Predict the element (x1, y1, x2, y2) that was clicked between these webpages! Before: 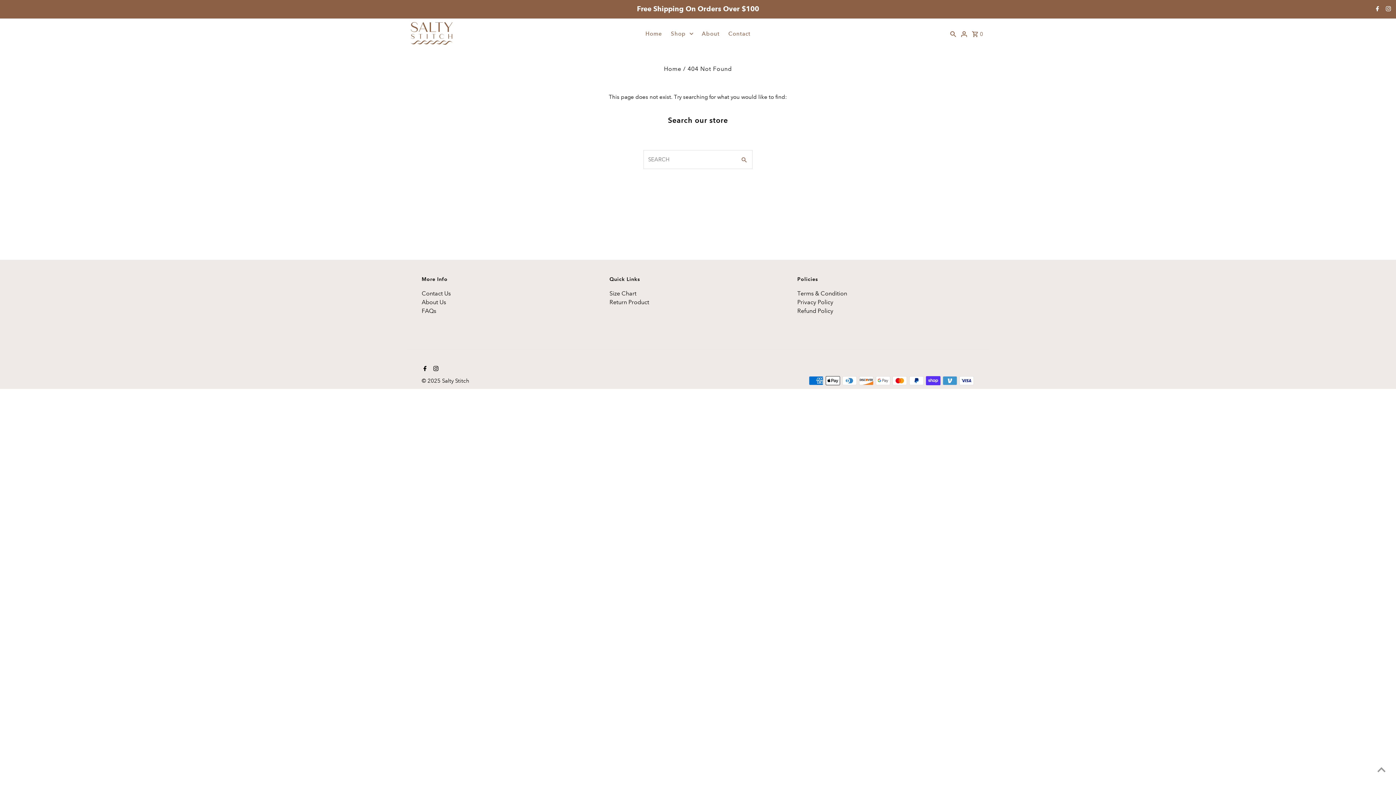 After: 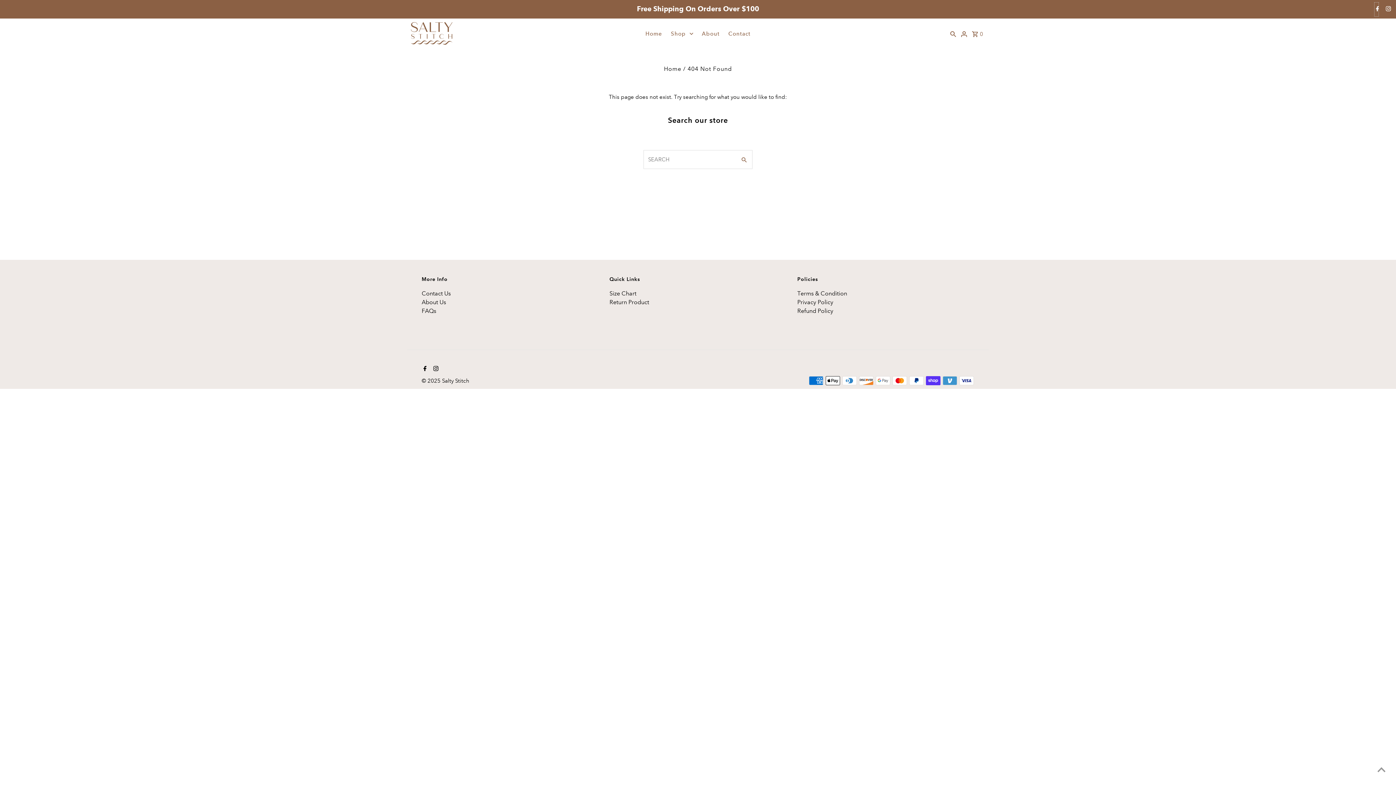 Action: bbox: (1374, 2, 1379, 16) label: Facebook